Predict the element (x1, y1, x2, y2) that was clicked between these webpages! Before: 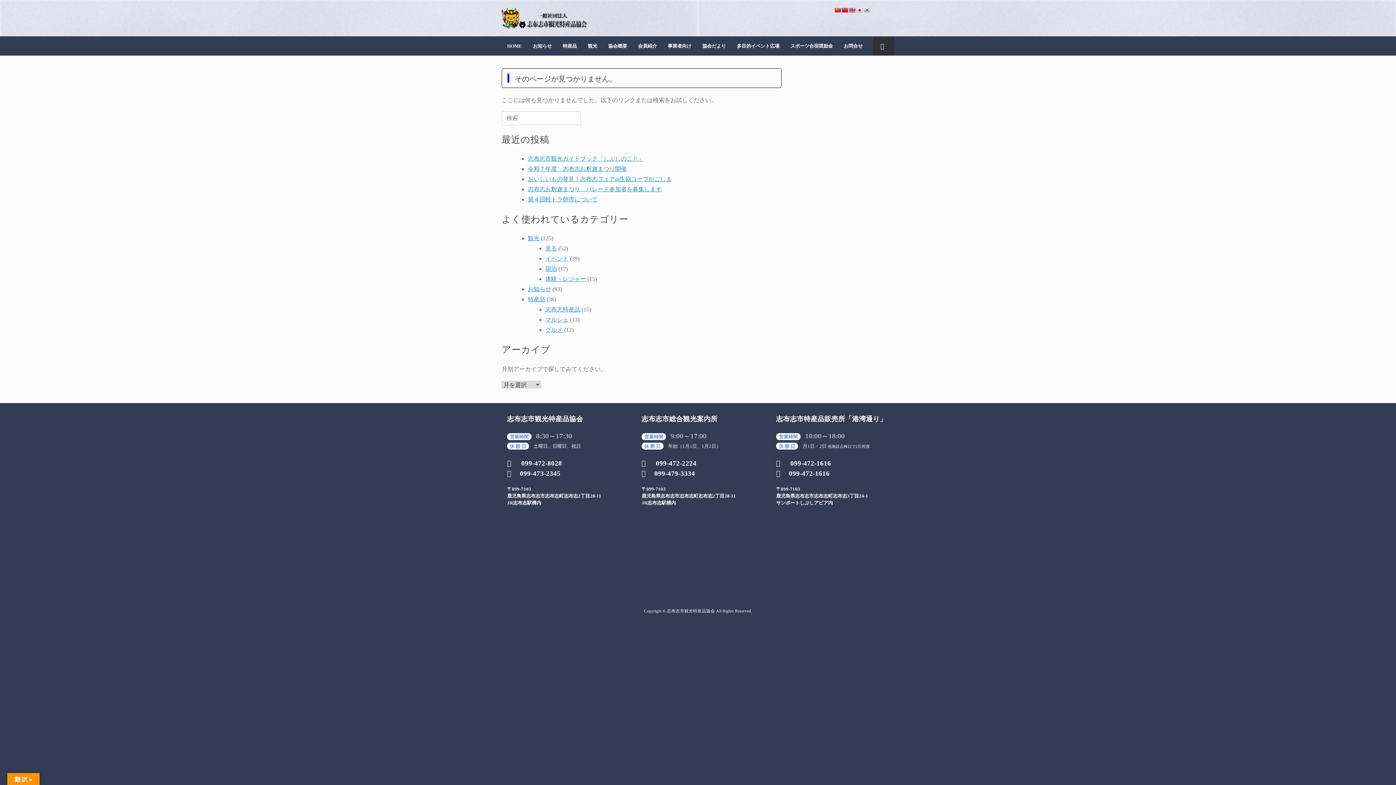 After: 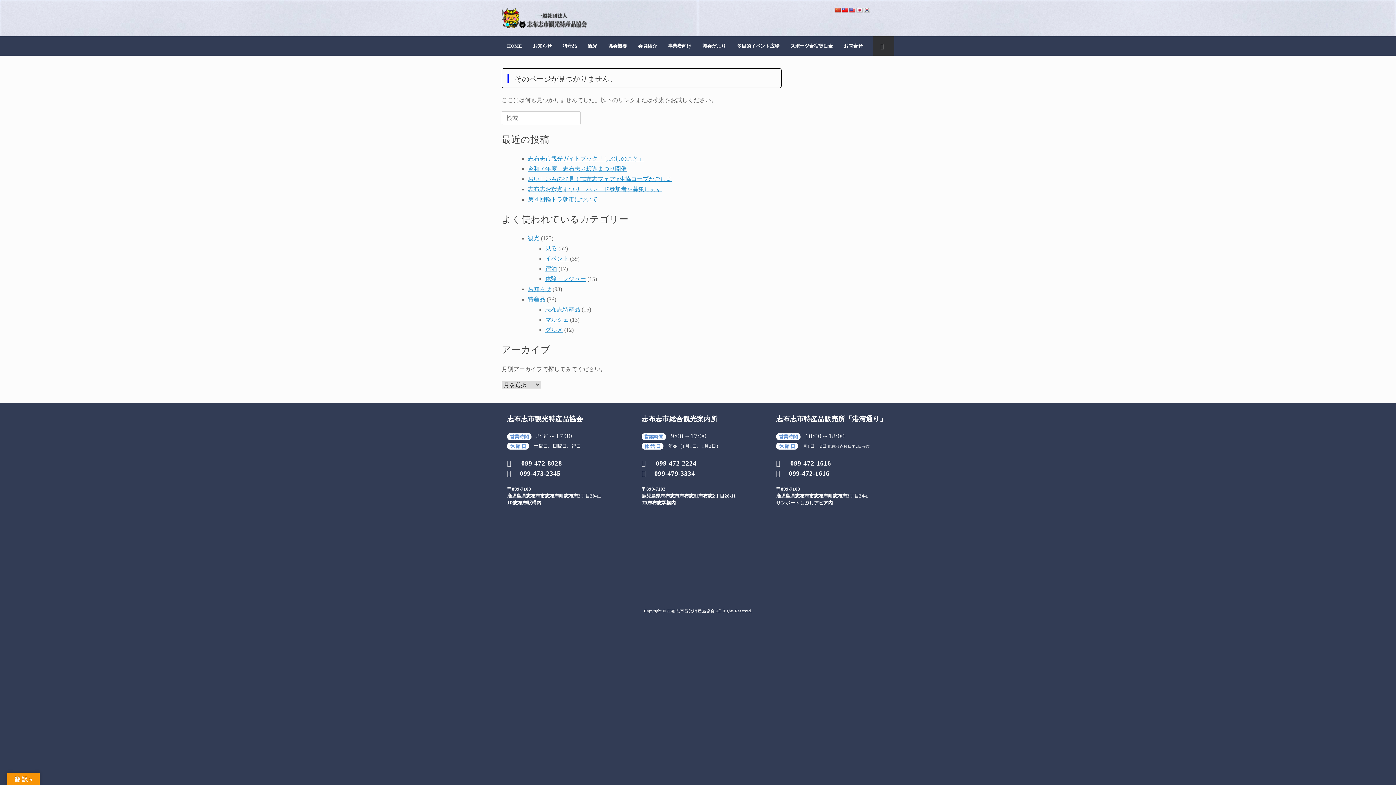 Action: bbox: (863, 7, 870, 12)